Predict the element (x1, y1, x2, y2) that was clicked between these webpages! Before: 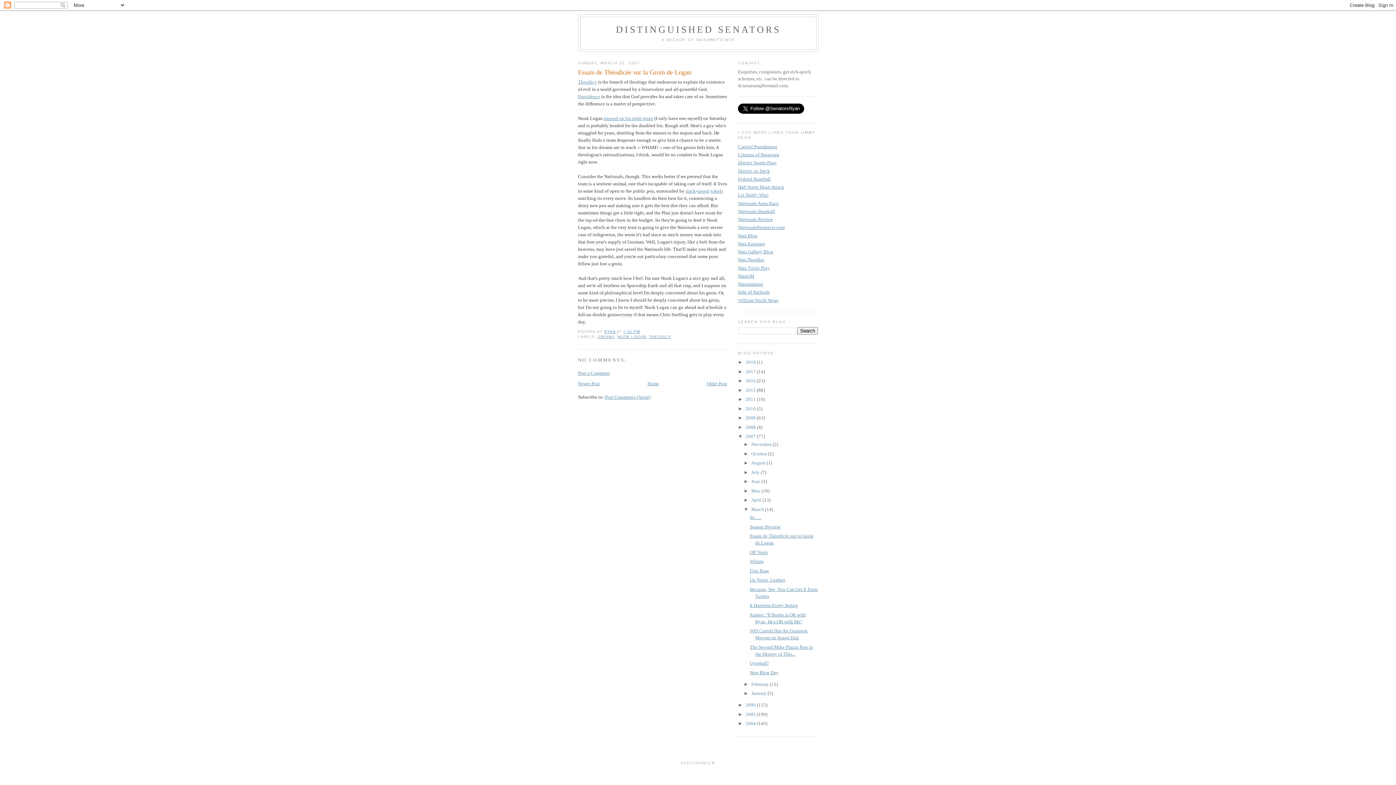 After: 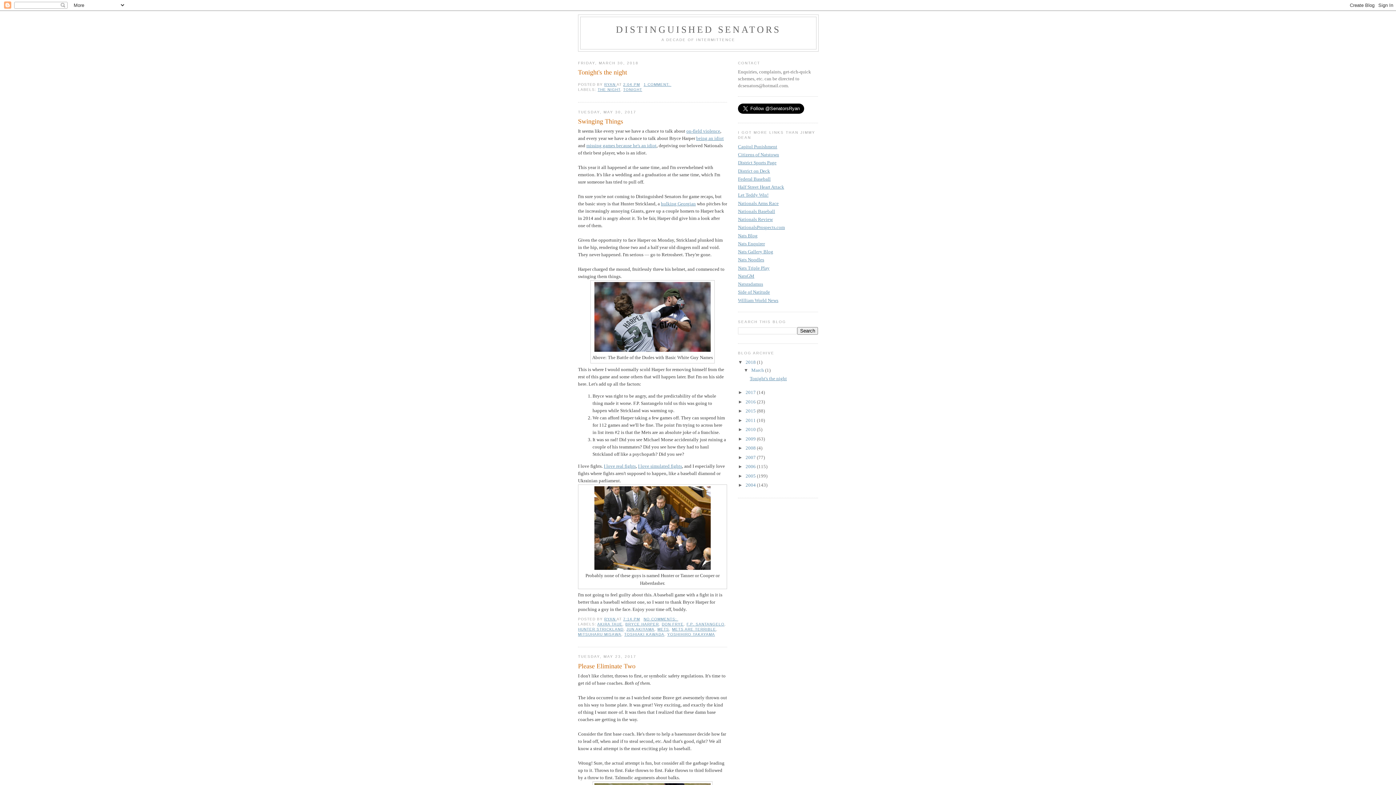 Action: bbox: (616, 24, 780, 34) label: DISTINGUISHED SENATORS